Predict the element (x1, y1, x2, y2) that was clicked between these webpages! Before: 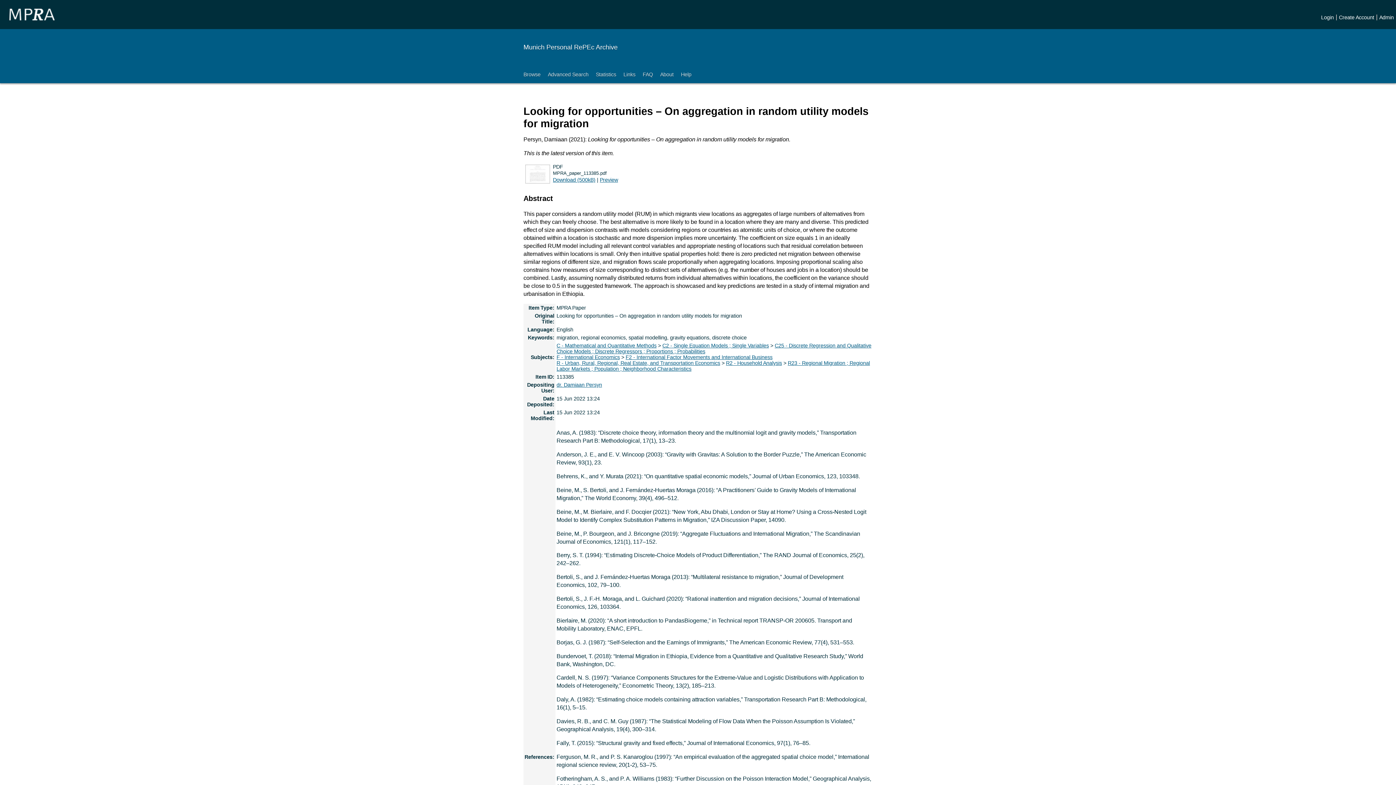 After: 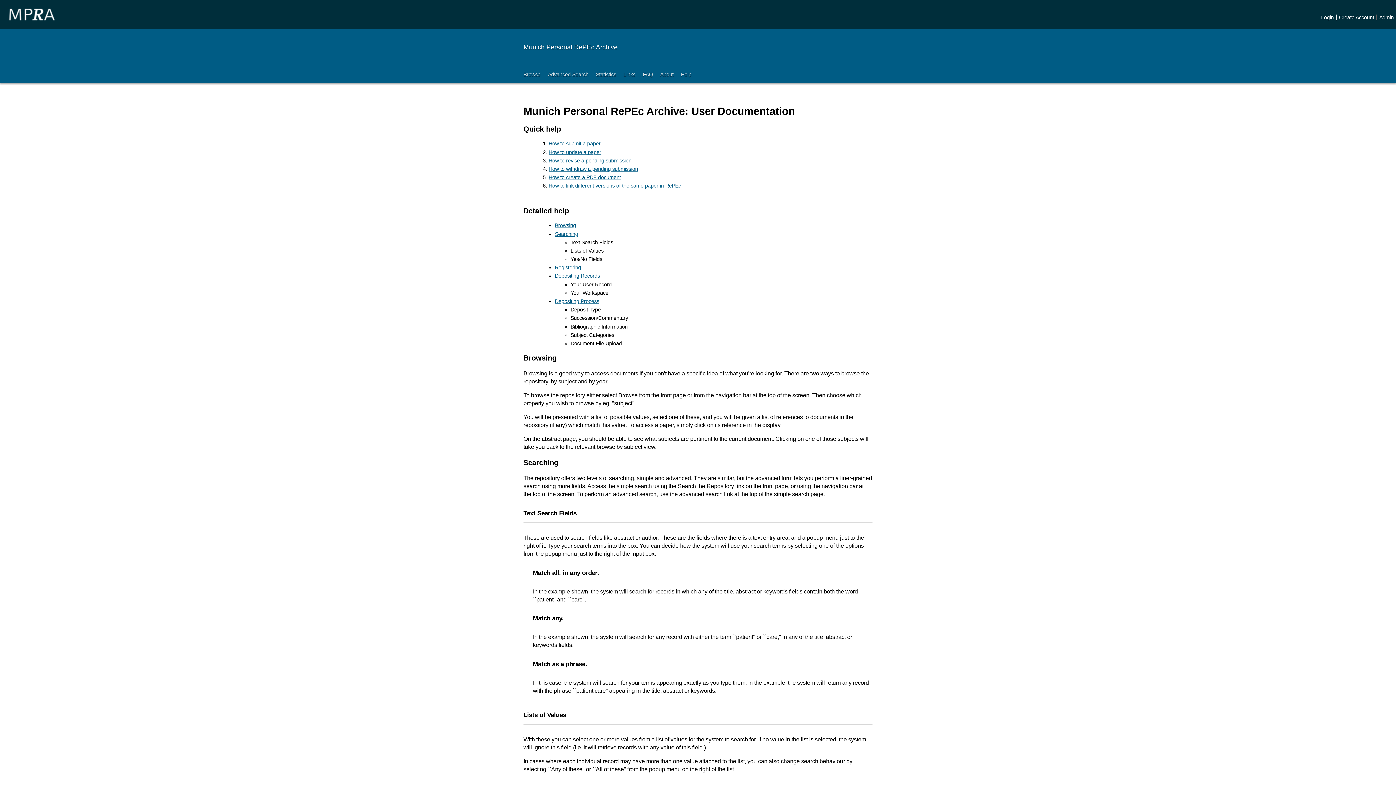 Action: bbox: (677, 65, 695, 83) label: Help